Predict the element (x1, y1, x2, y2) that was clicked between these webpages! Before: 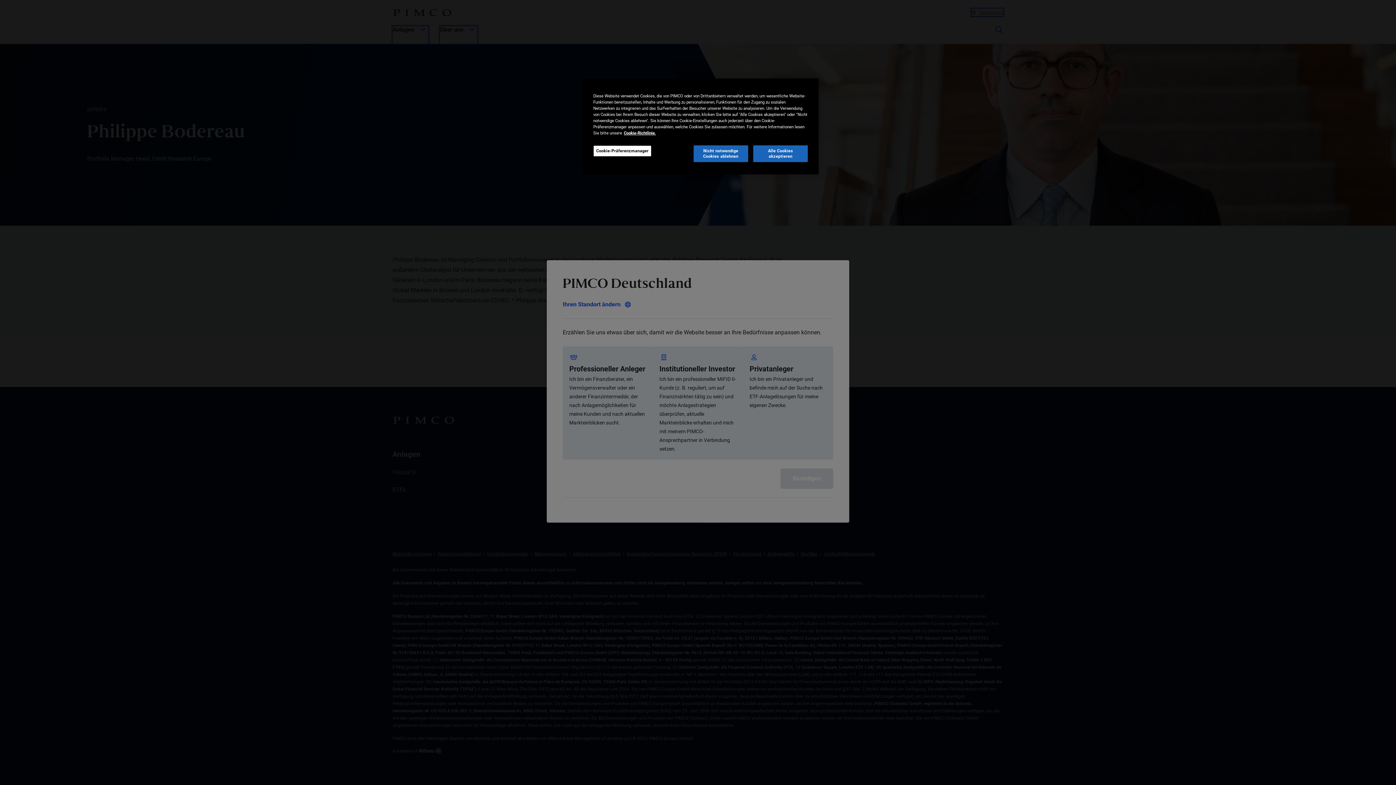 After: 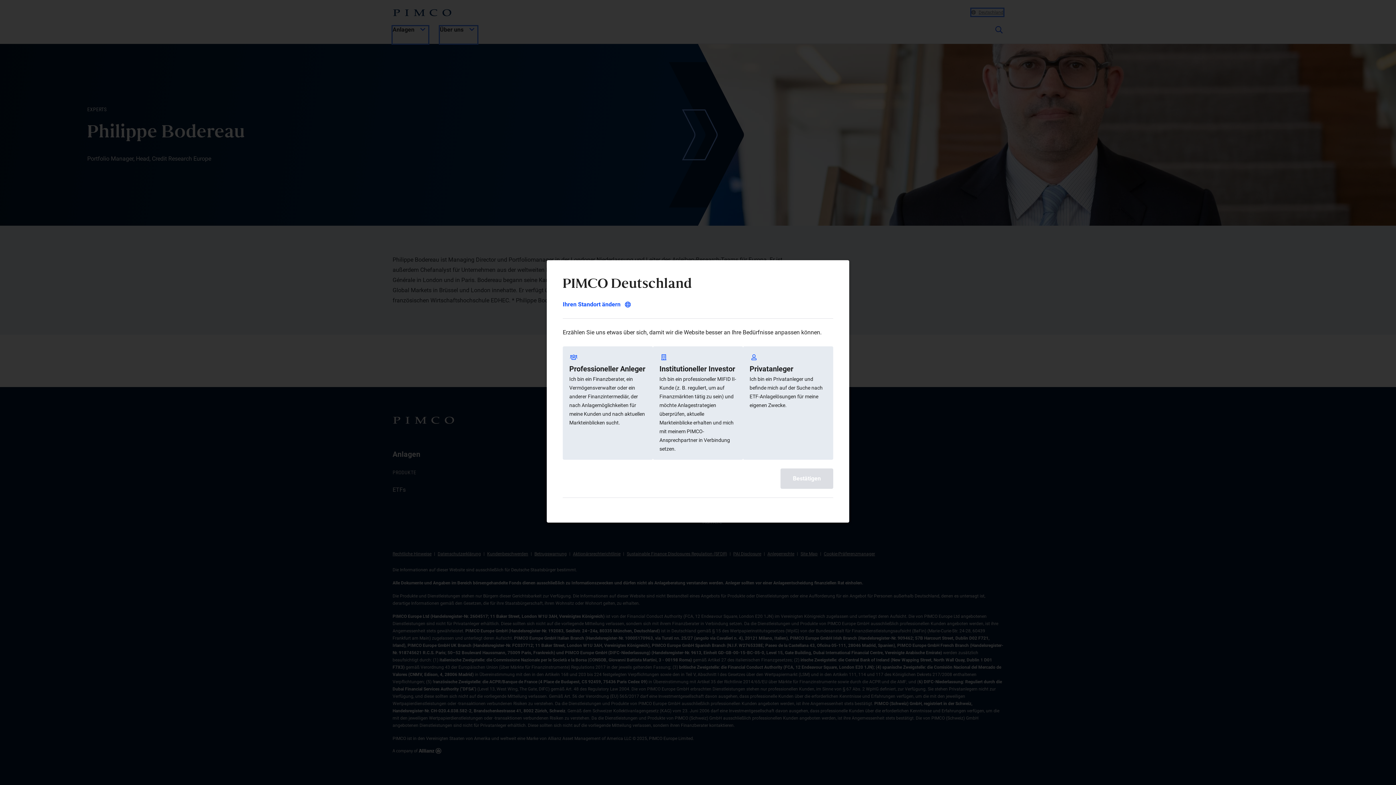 Action: bbox: (753, 145, 808, 162) label: Alle Cookies akzeptieren